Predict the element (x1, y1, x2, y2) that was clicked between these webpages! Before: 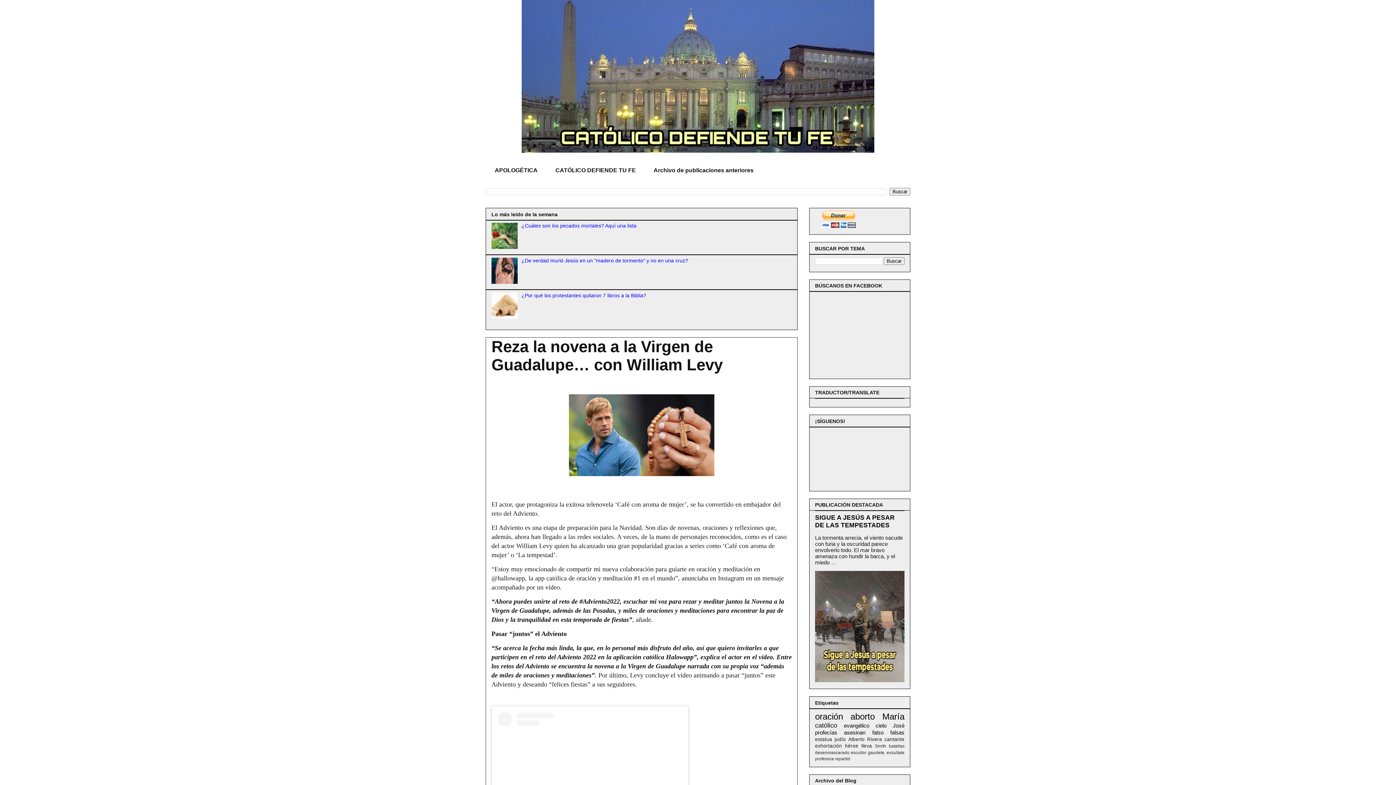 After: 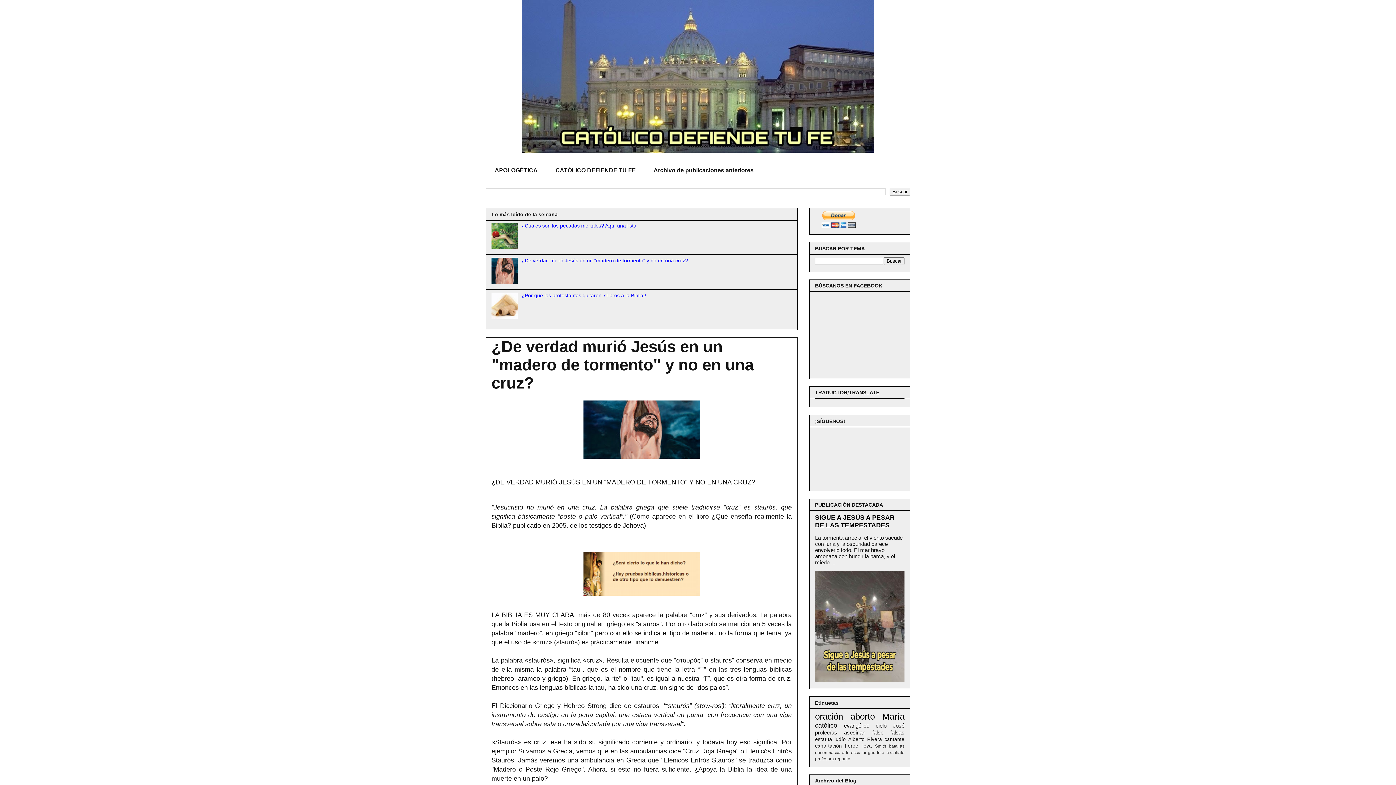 Action: bbox: (521, 257, 688, 263) label: ¿De verdad murió Jesús en un "madero de tormento" y no en una cruz?